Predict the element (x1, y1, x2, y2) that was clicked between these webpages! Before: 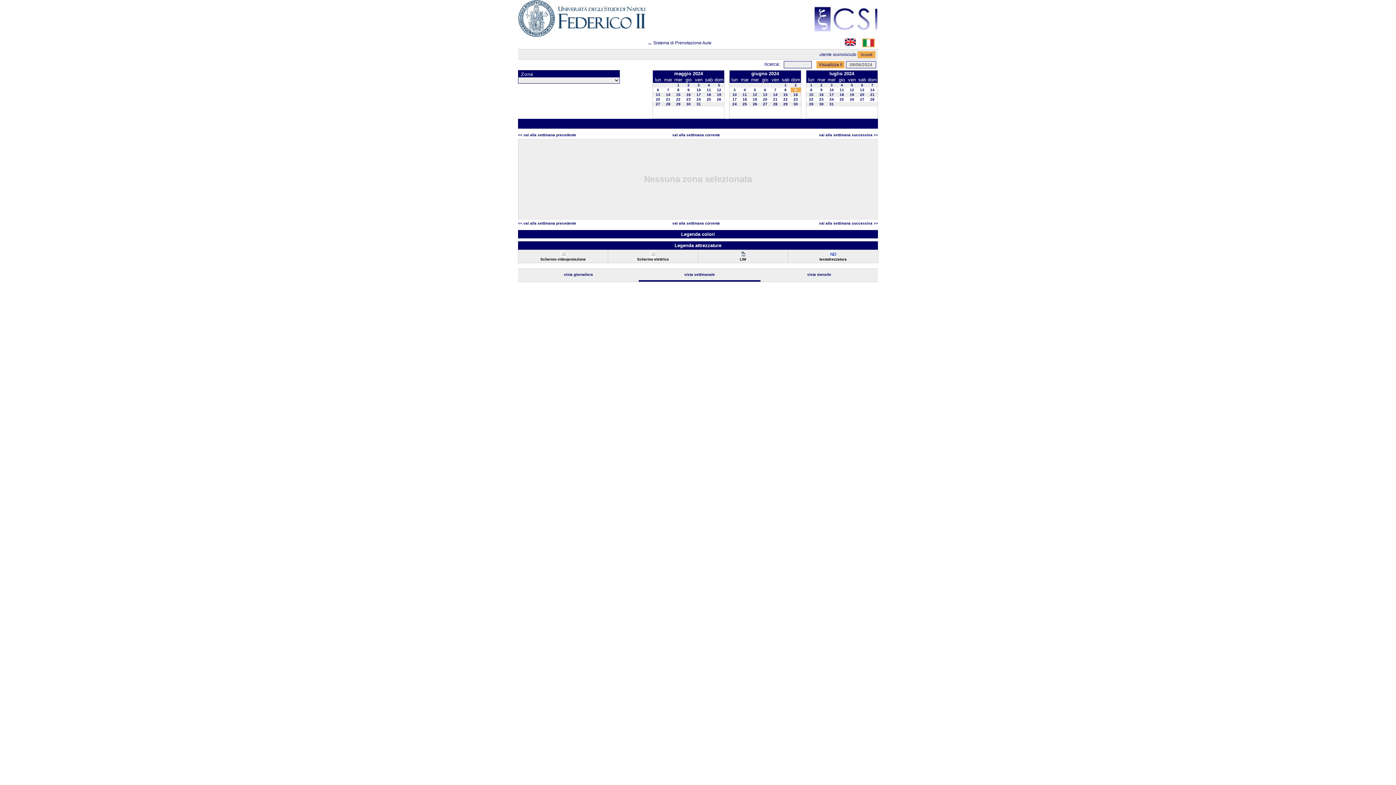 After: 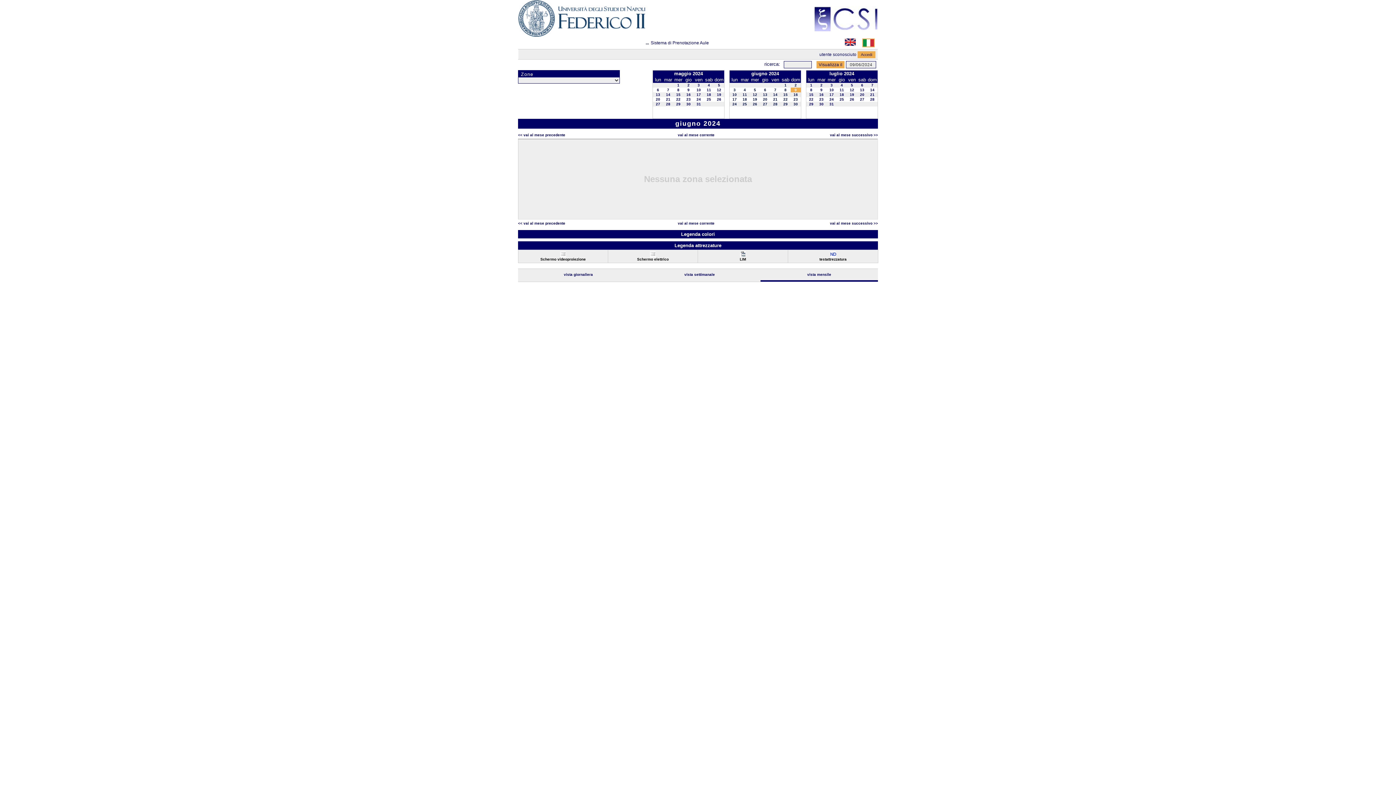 Action: label: giugno 2024 bbox: (751, 70, 779, 76)